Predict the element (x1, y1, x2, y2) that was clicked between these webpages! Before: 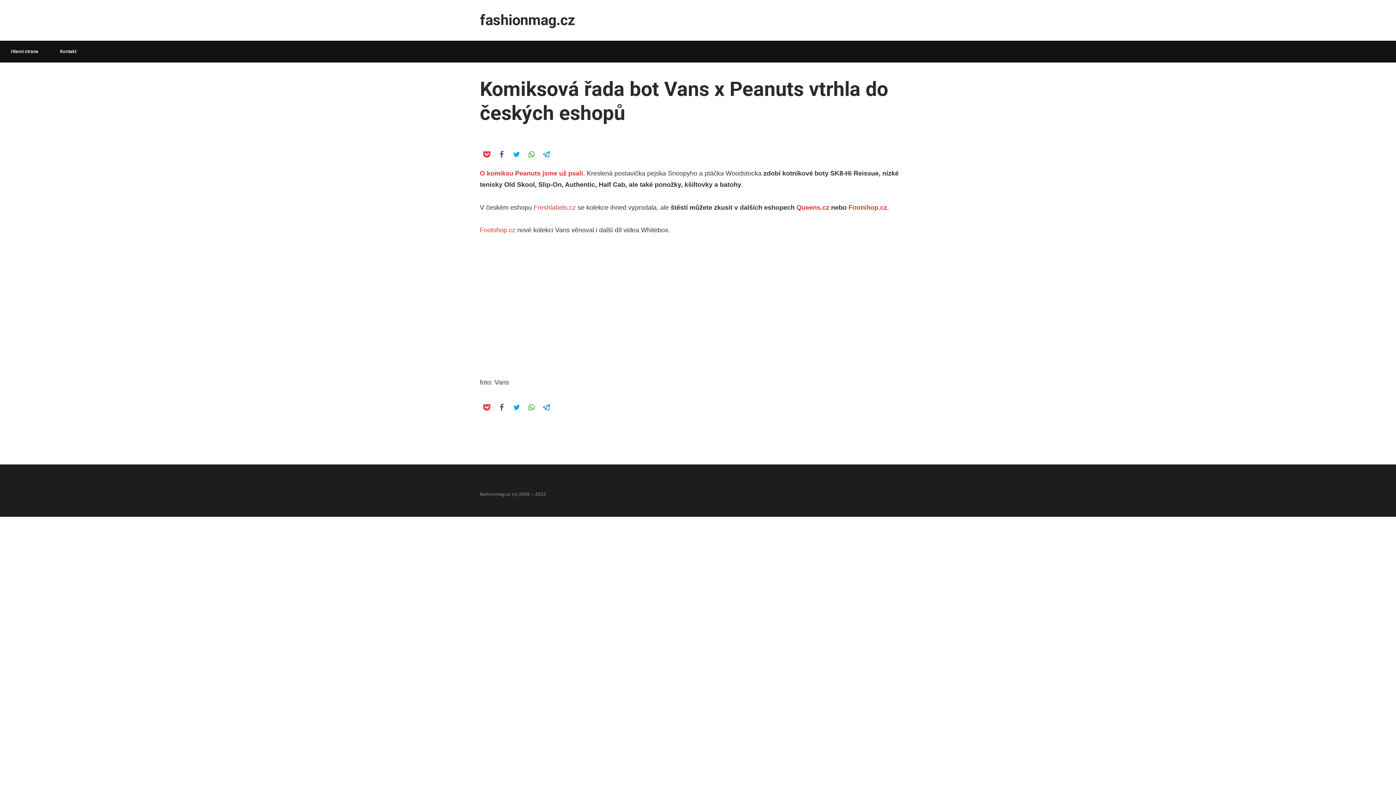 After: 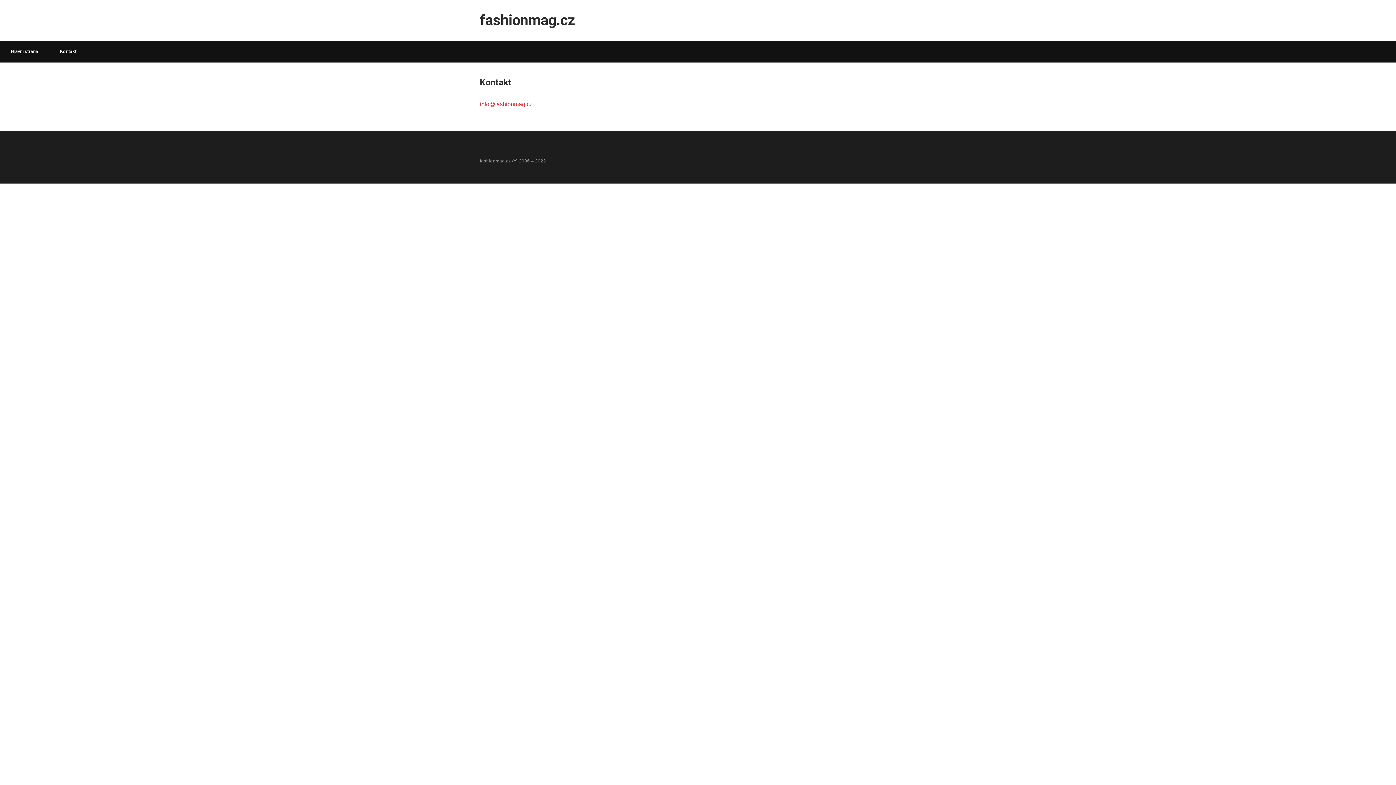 Action: bbox: (49, 40, 87, 62) label: Kontakt